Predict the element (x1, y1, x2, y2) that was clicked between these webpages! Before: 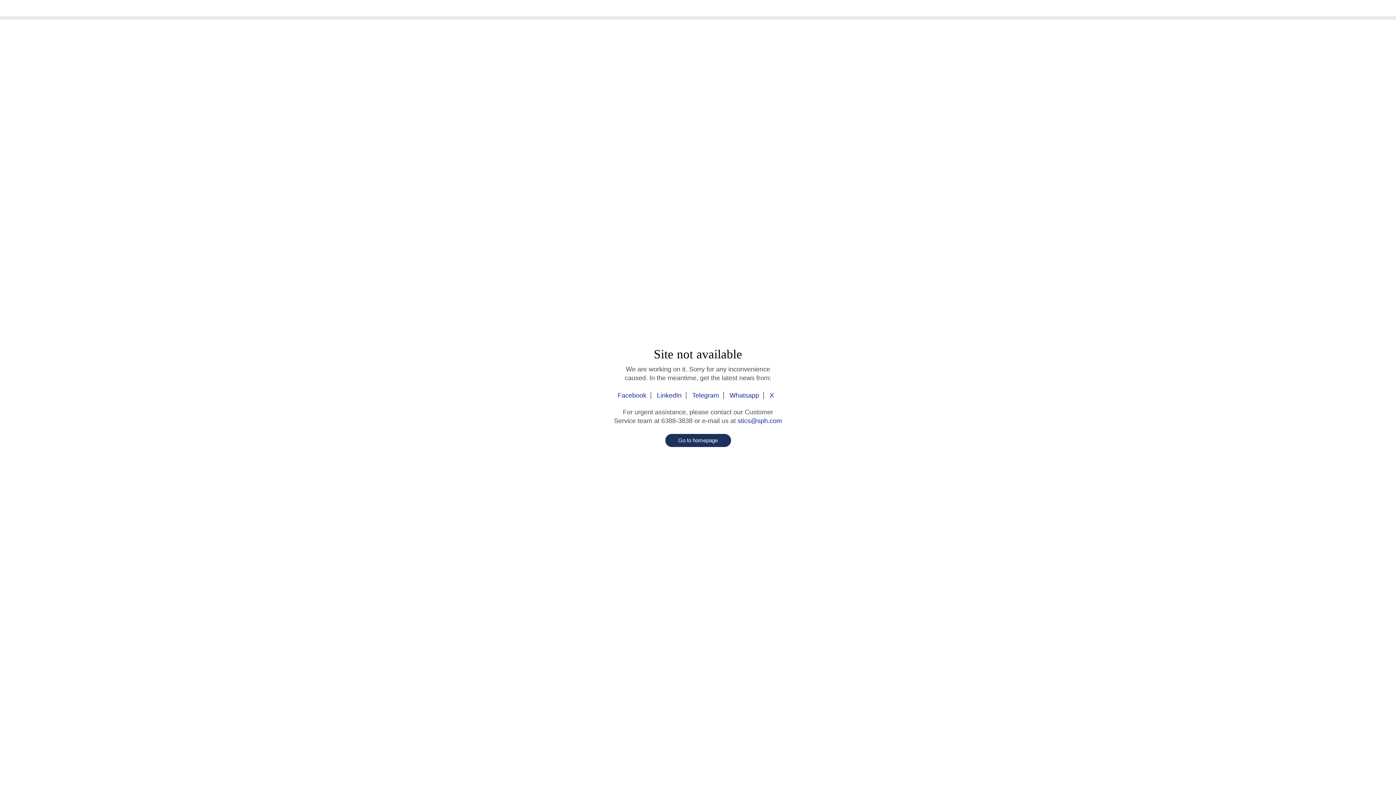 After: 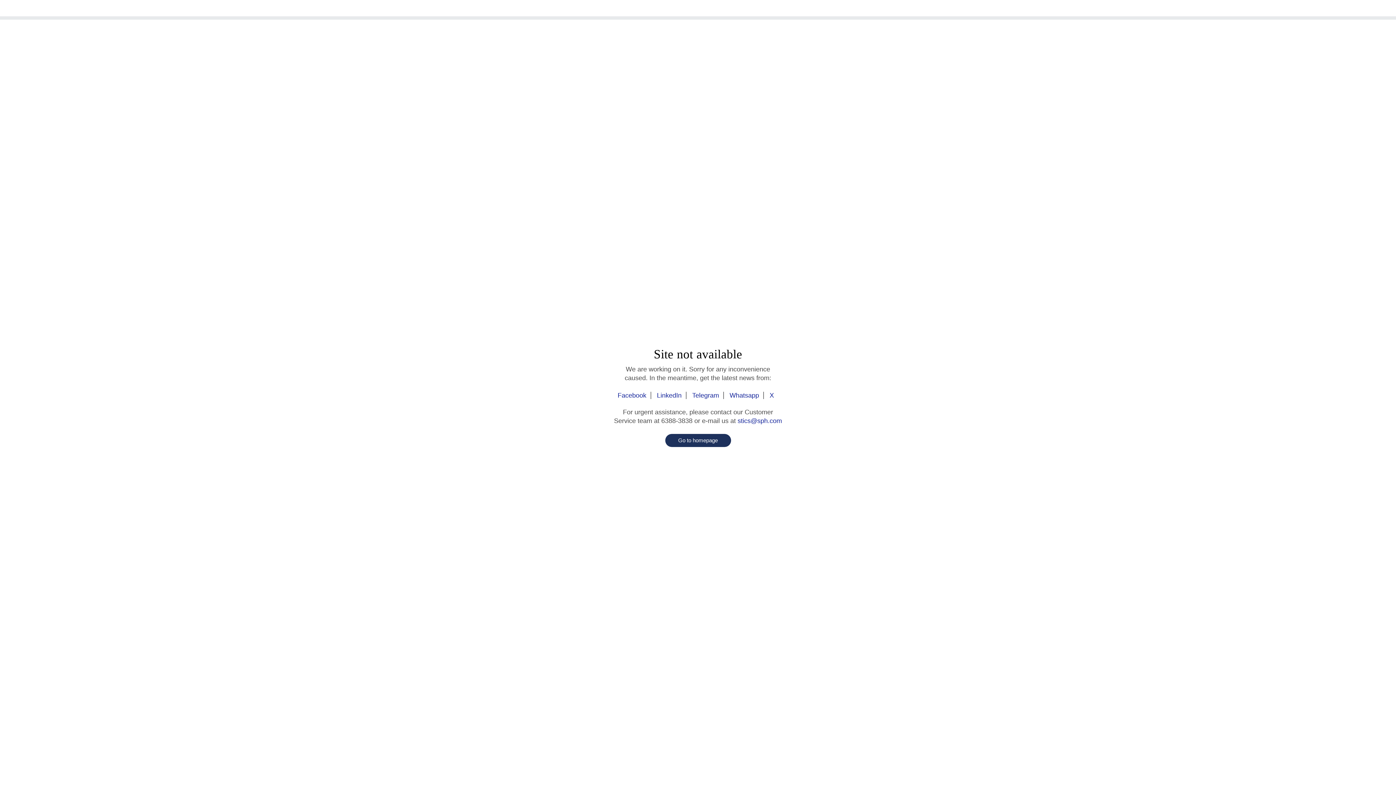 Action: bbox: (737, 417, 782, 424) label: stics@sph.com